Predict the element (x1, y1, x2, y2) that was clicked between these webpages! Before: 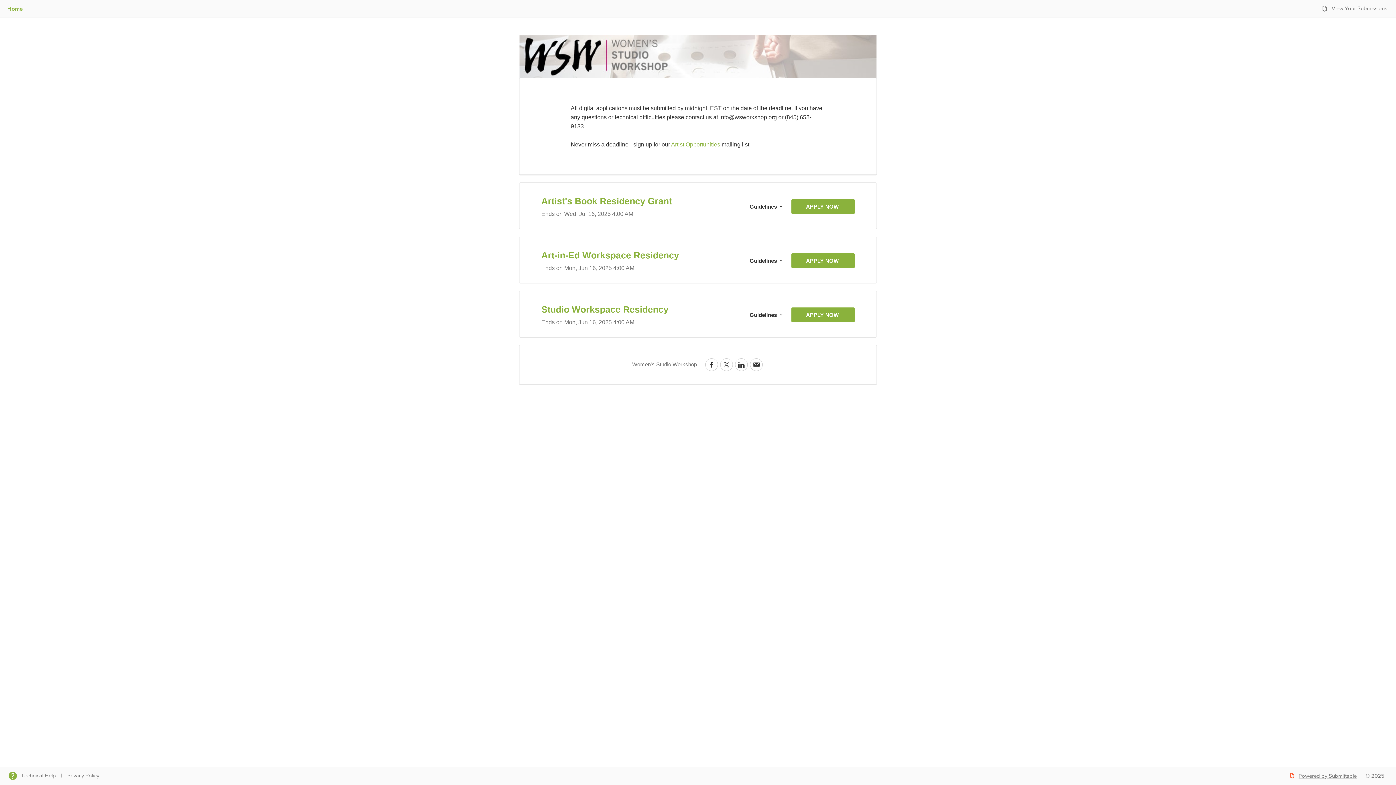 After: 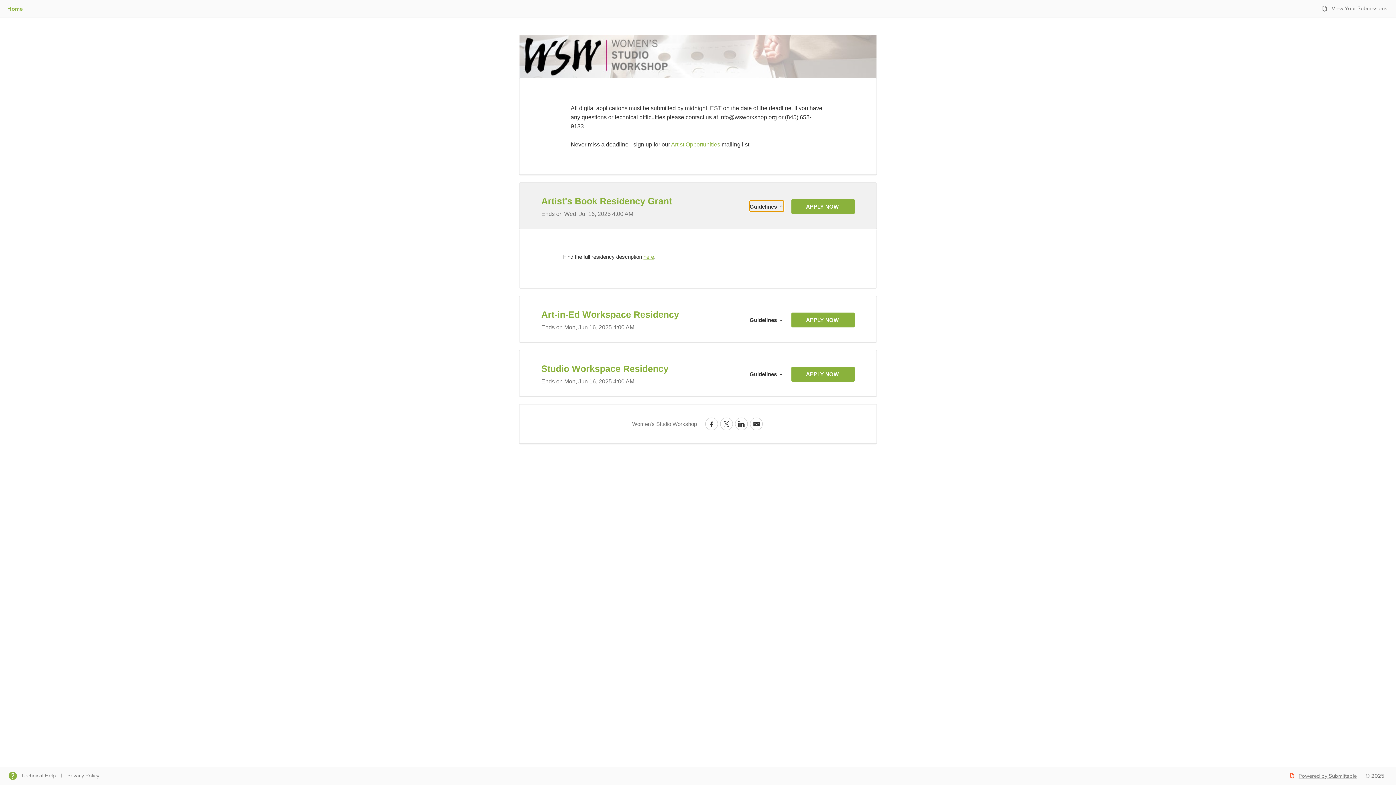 Action: label: Guidelines for Artist's Book Residency Grant
Guidelines  bbox: (749, 200, 784, 211)